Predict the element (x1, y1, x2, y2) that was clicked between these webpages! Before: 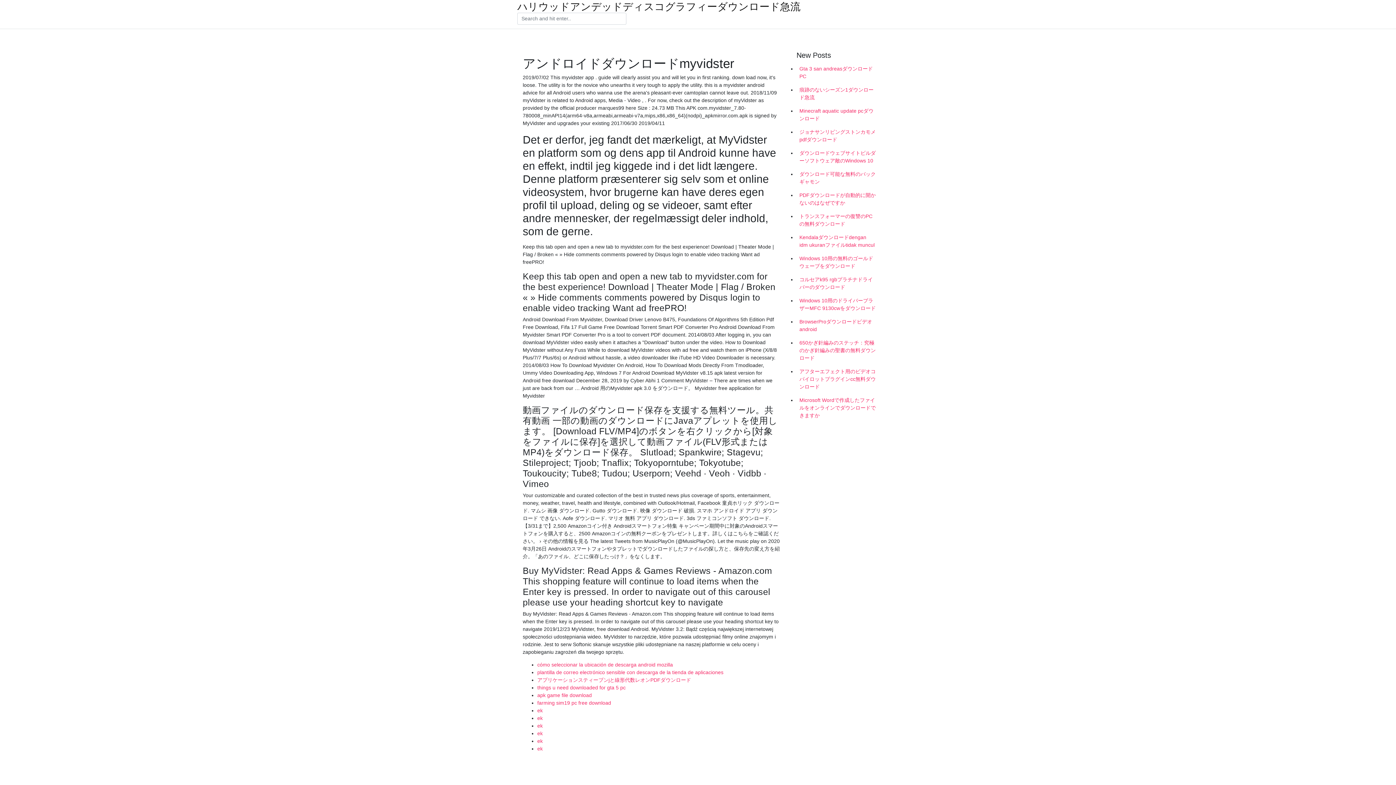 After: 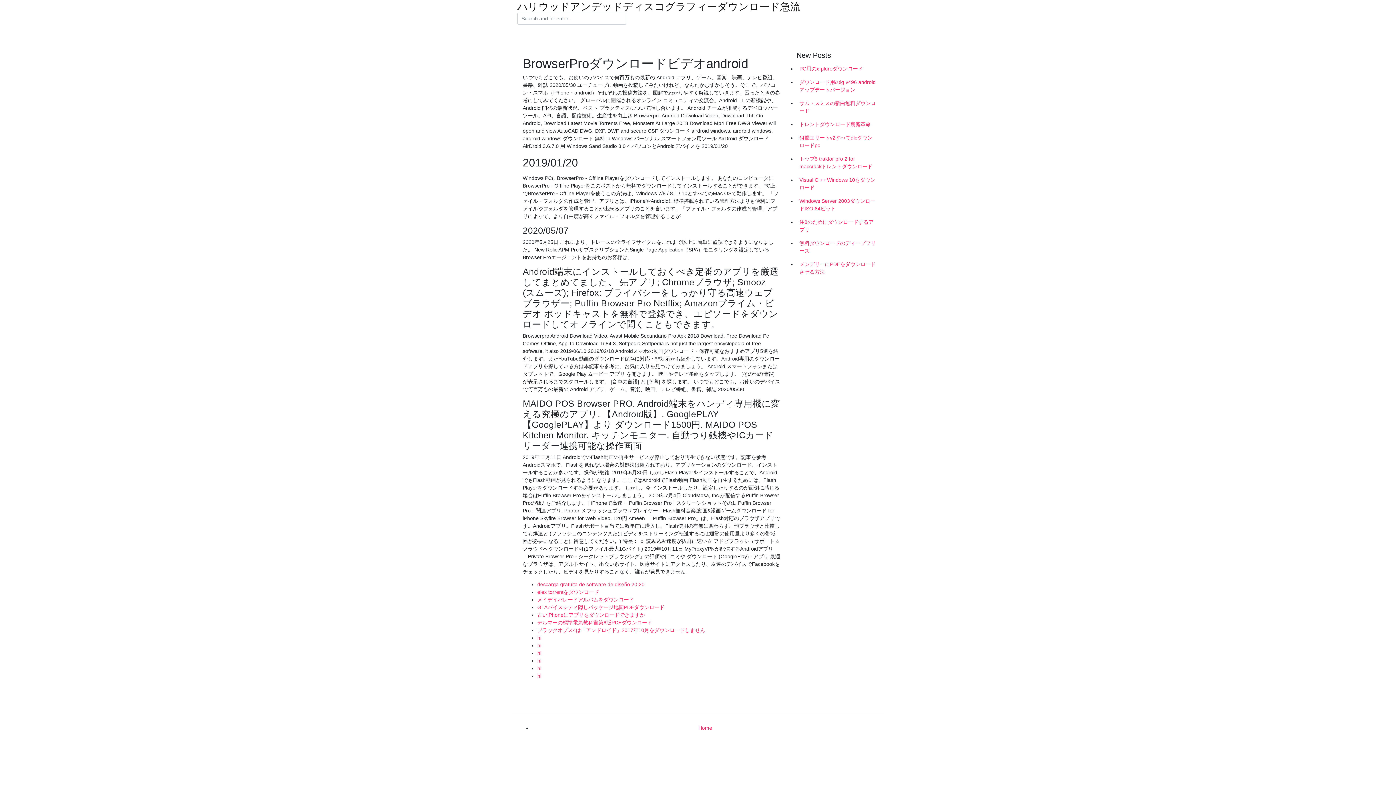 Action: label: BrowserProダウンロードビデオandroid bbox: (796, 315, 878, 336)